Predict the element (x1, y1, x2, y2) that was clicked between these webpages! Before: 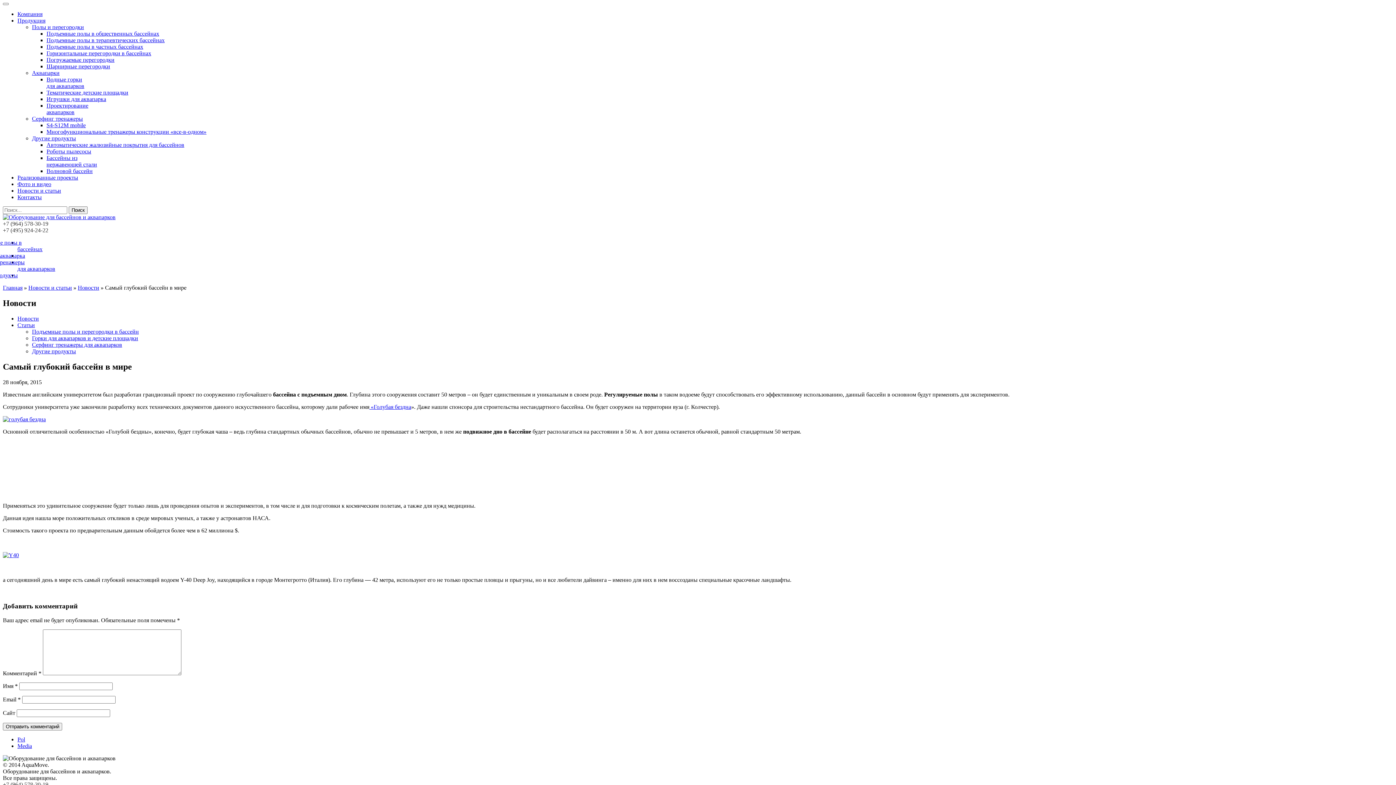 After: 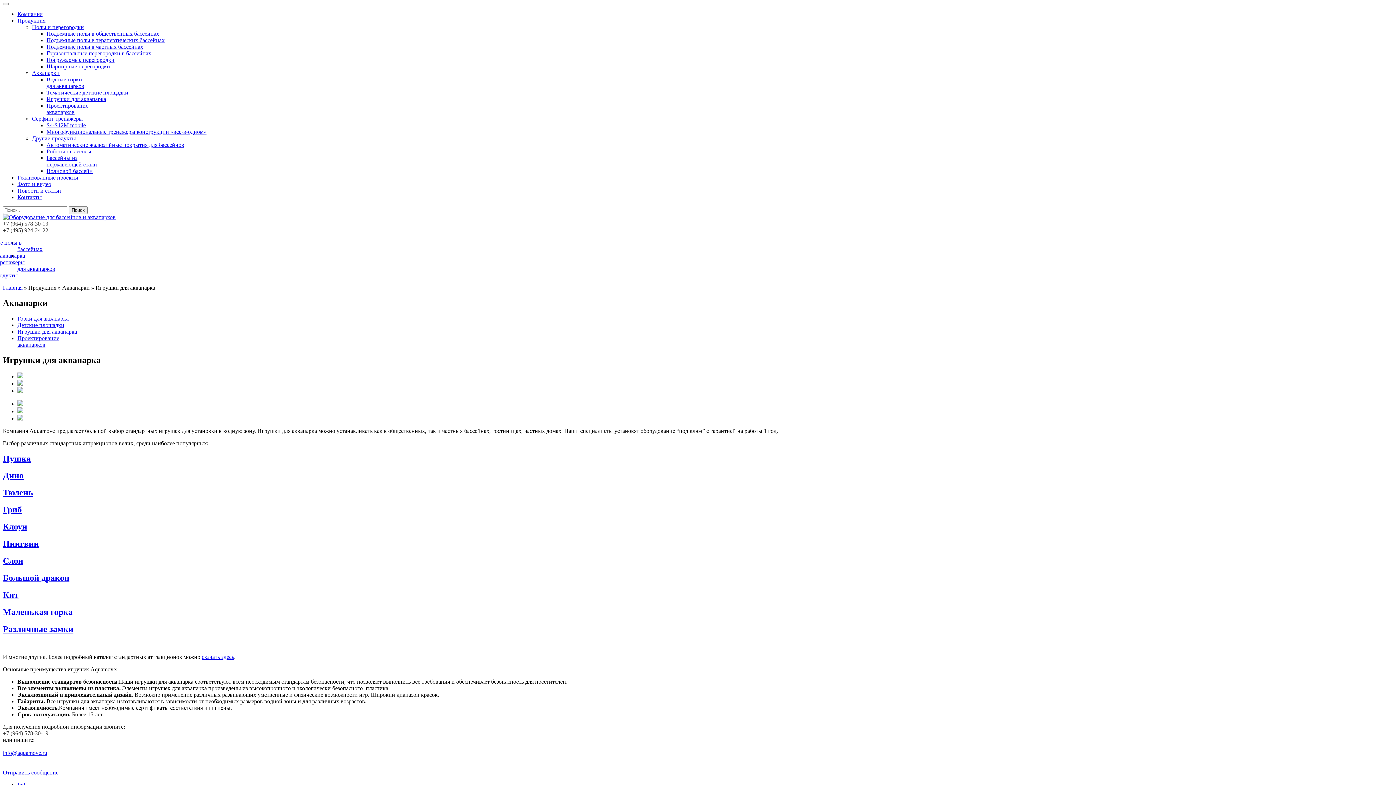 Action: bbox: (46, 96, 106, 102) label: Игрушки для аквапарка